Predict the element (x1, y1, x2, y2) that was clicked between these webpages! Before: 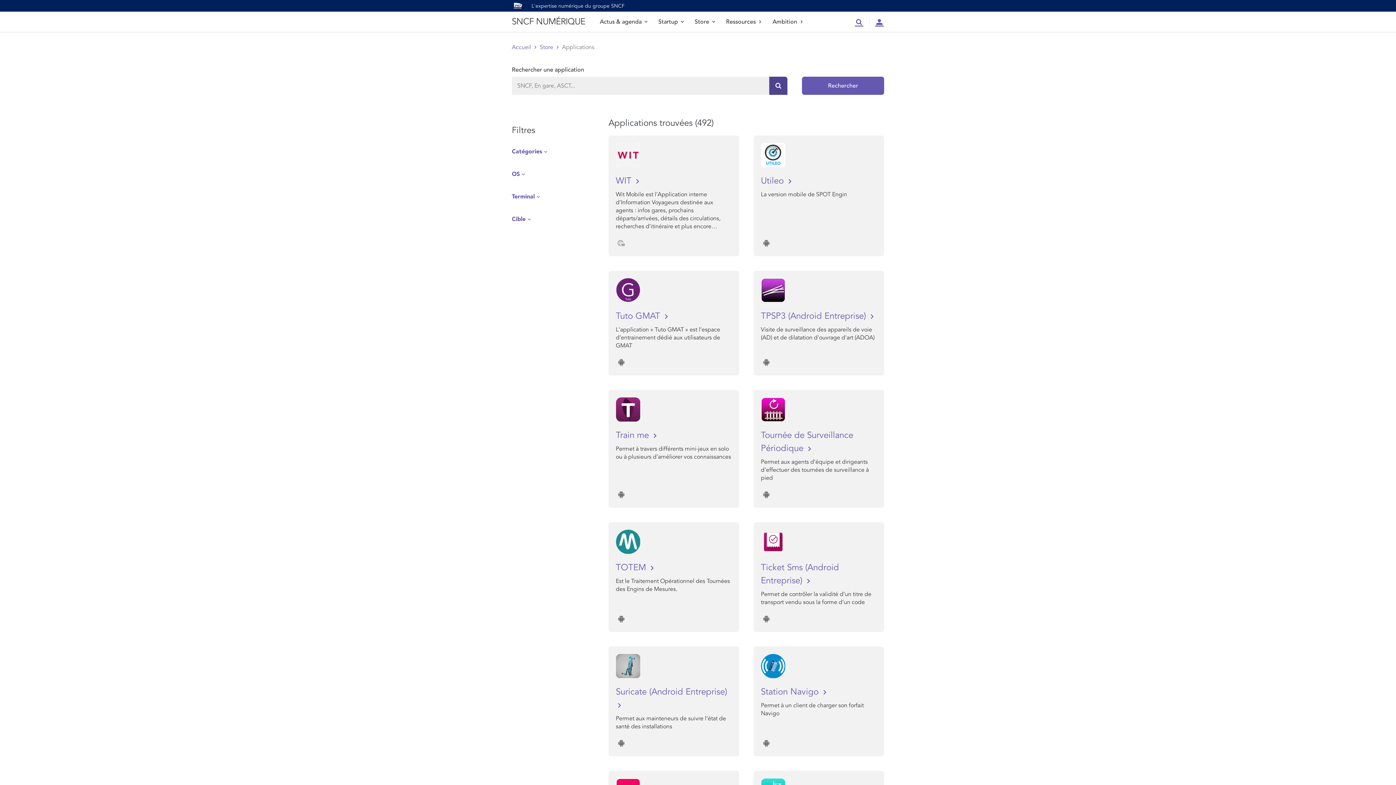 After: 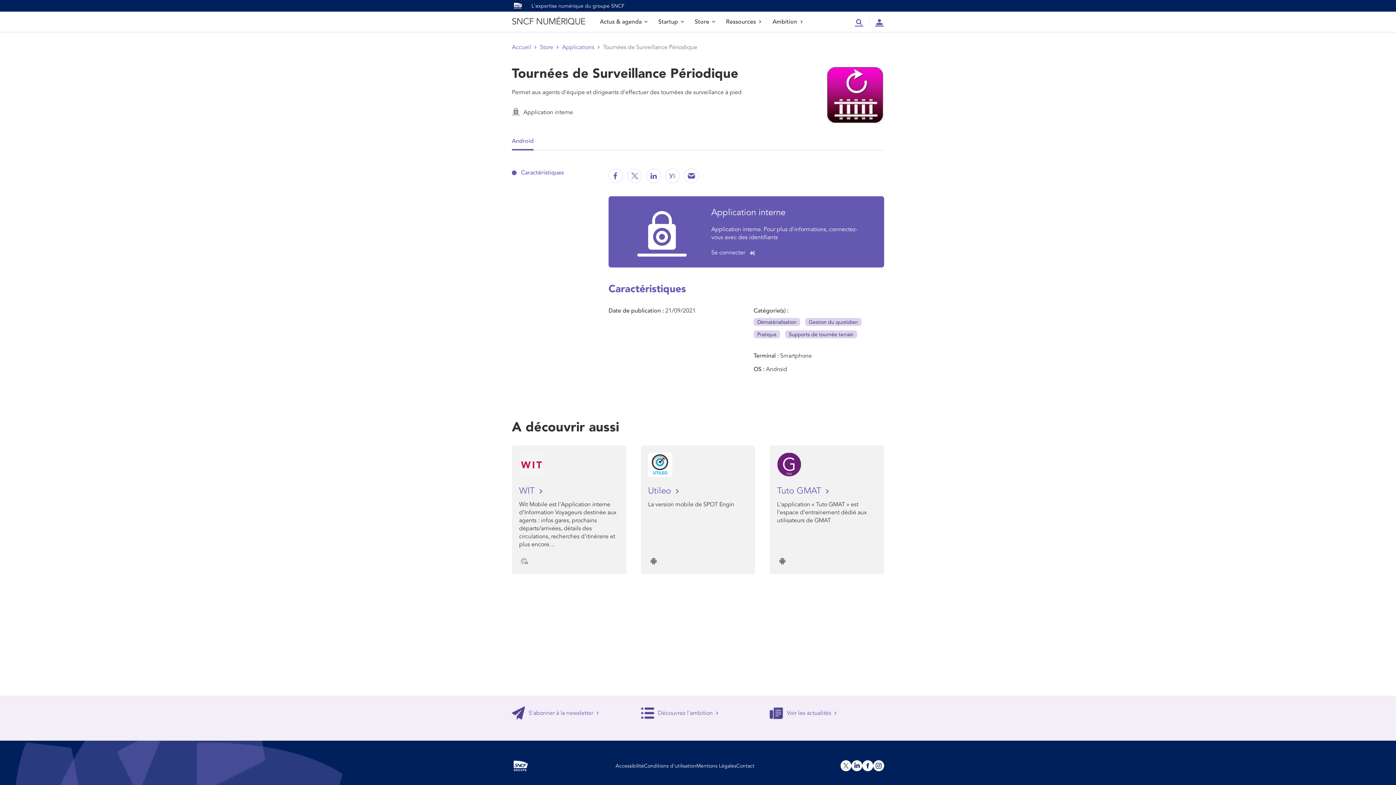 Action: bbox: (761, 429, 877, 455) label: Tournée de Surveillance Périodique 